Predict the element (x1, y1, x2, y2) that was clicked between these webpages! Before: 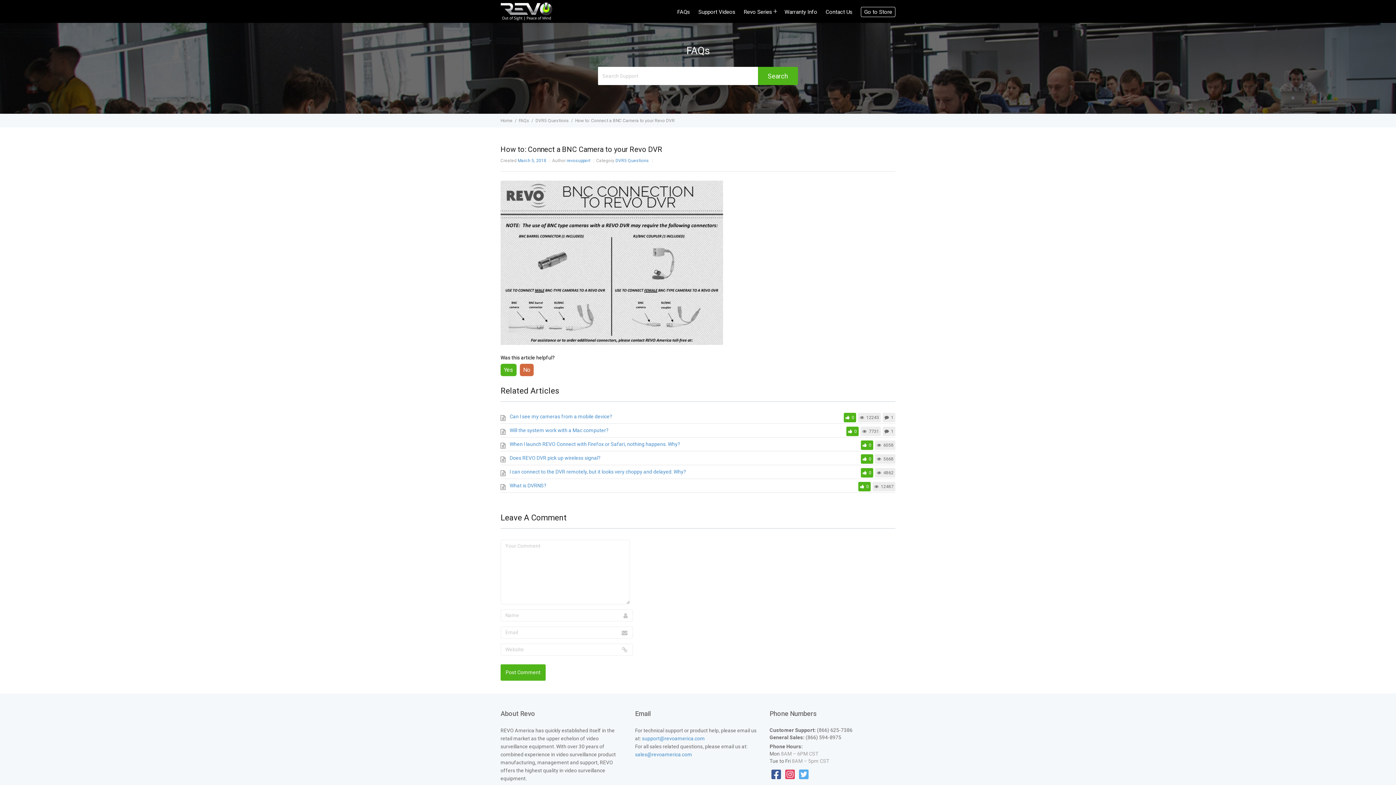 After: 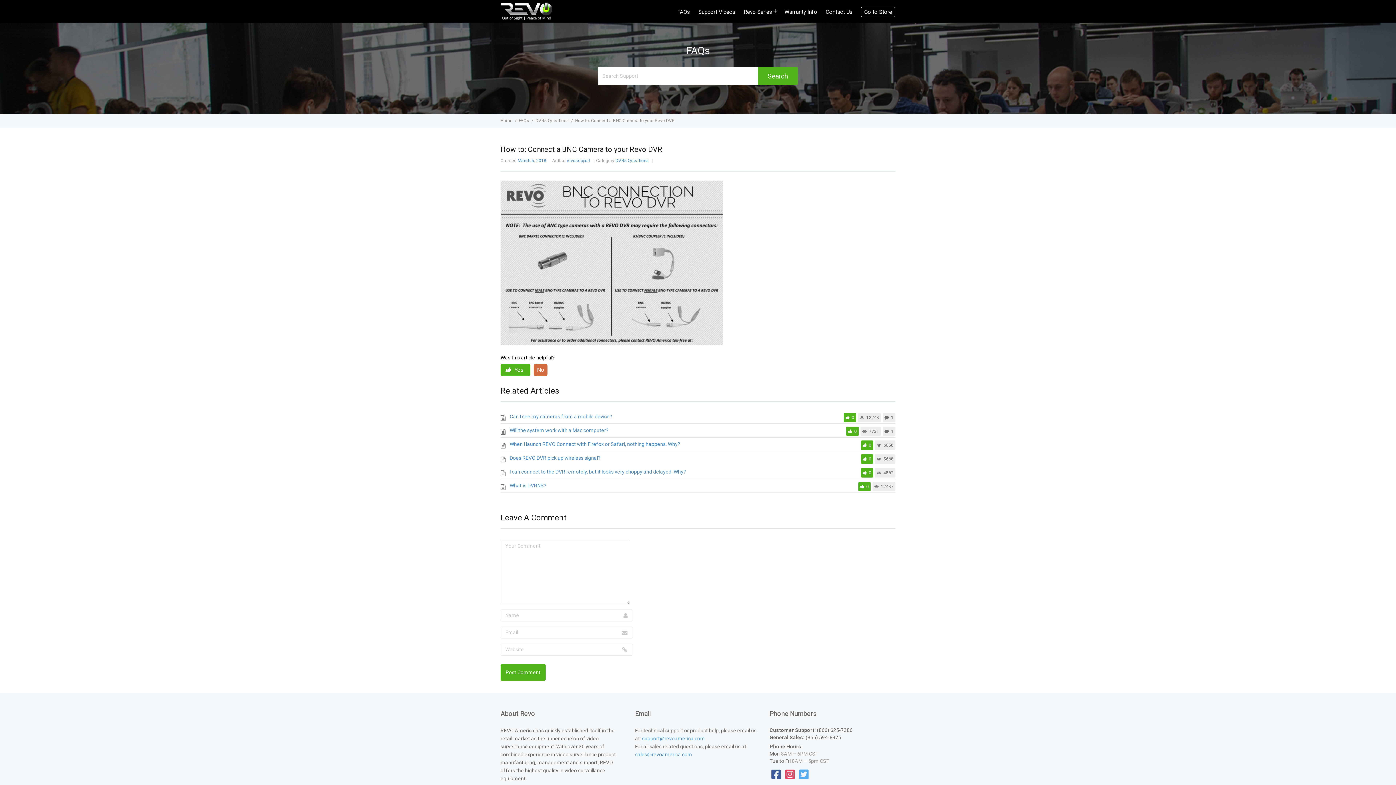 Action: label: Yes bbox: (500, 366, 520, 372)